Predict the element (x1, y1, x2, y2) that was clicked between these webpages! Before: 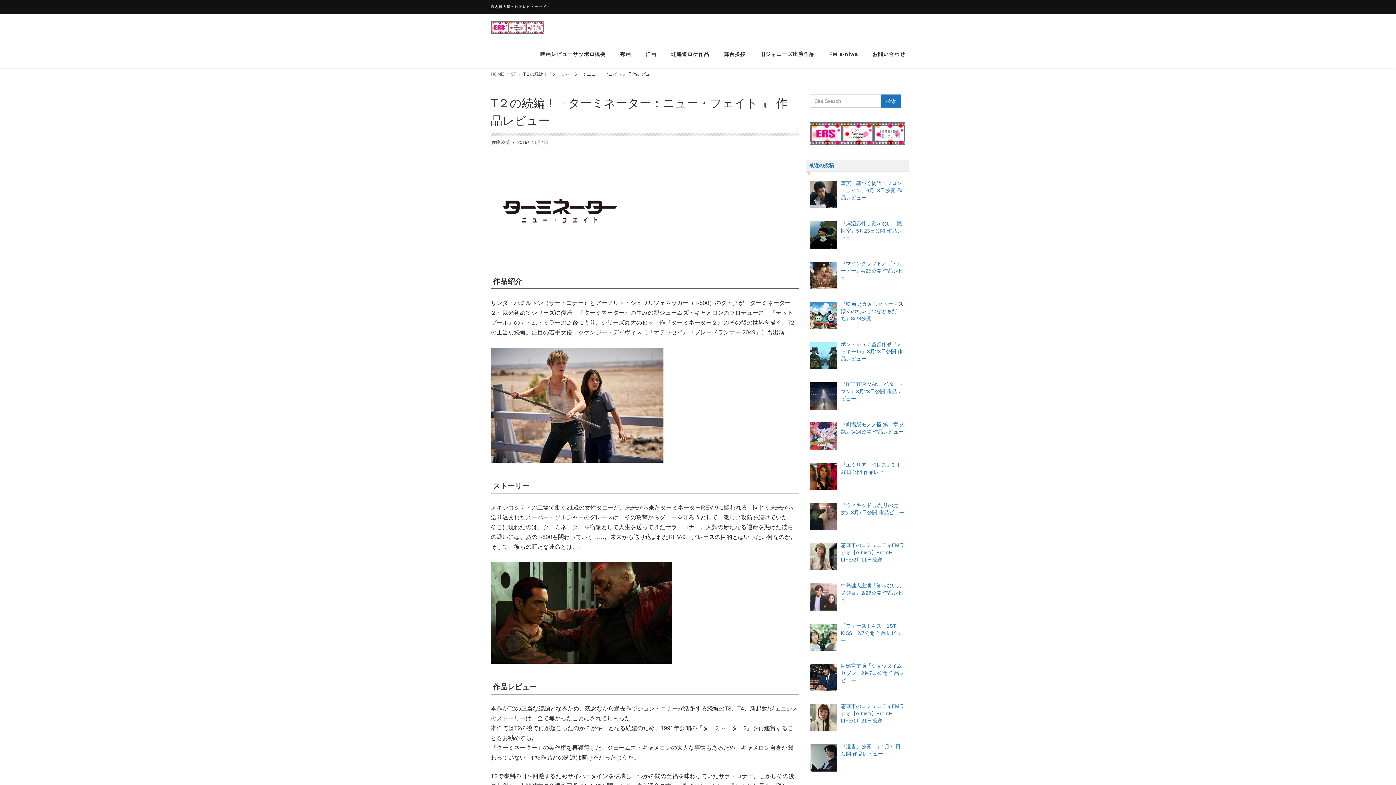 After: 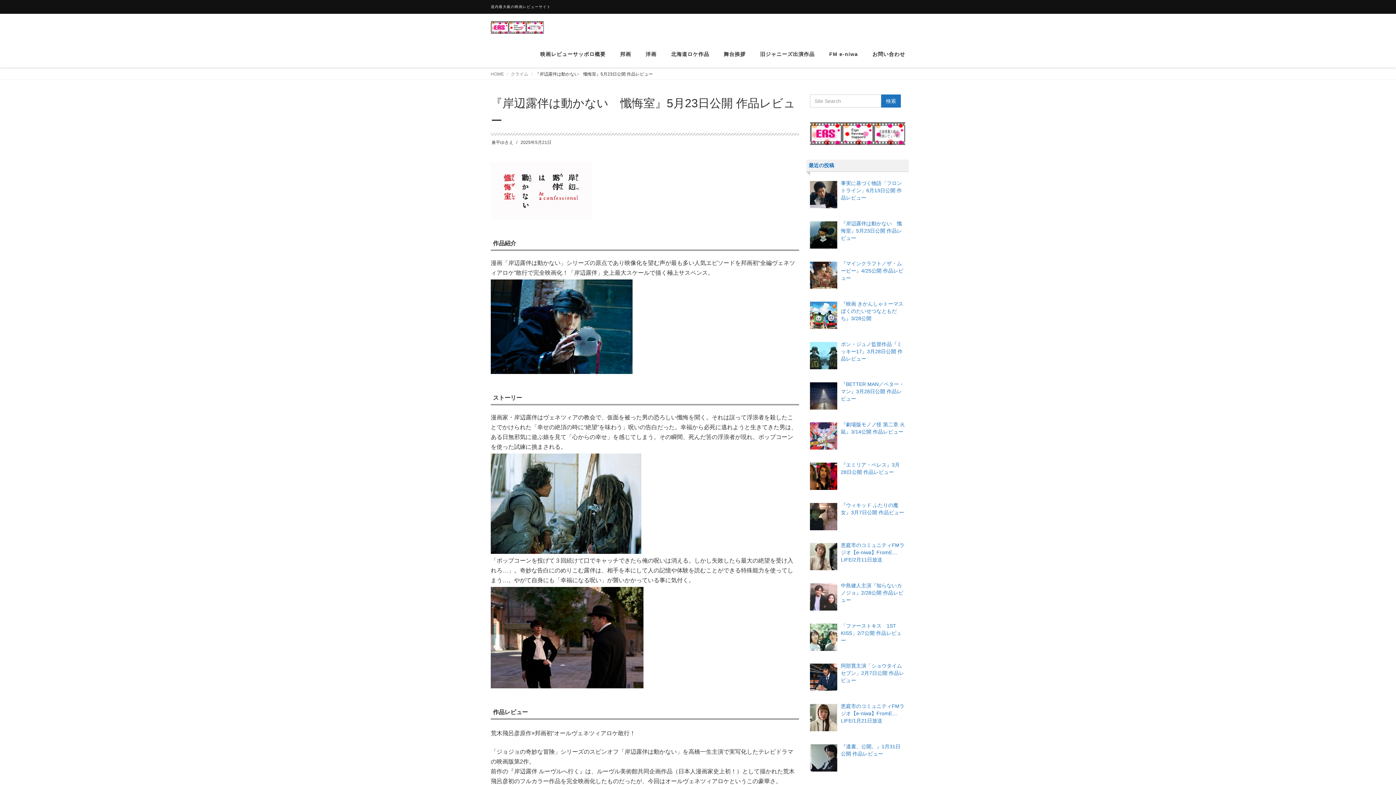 Action: bbox: (841, 220, 902, 240) label: 『岸辺露伴は動かない　懺悔室』5月23日公開 作品レビュー